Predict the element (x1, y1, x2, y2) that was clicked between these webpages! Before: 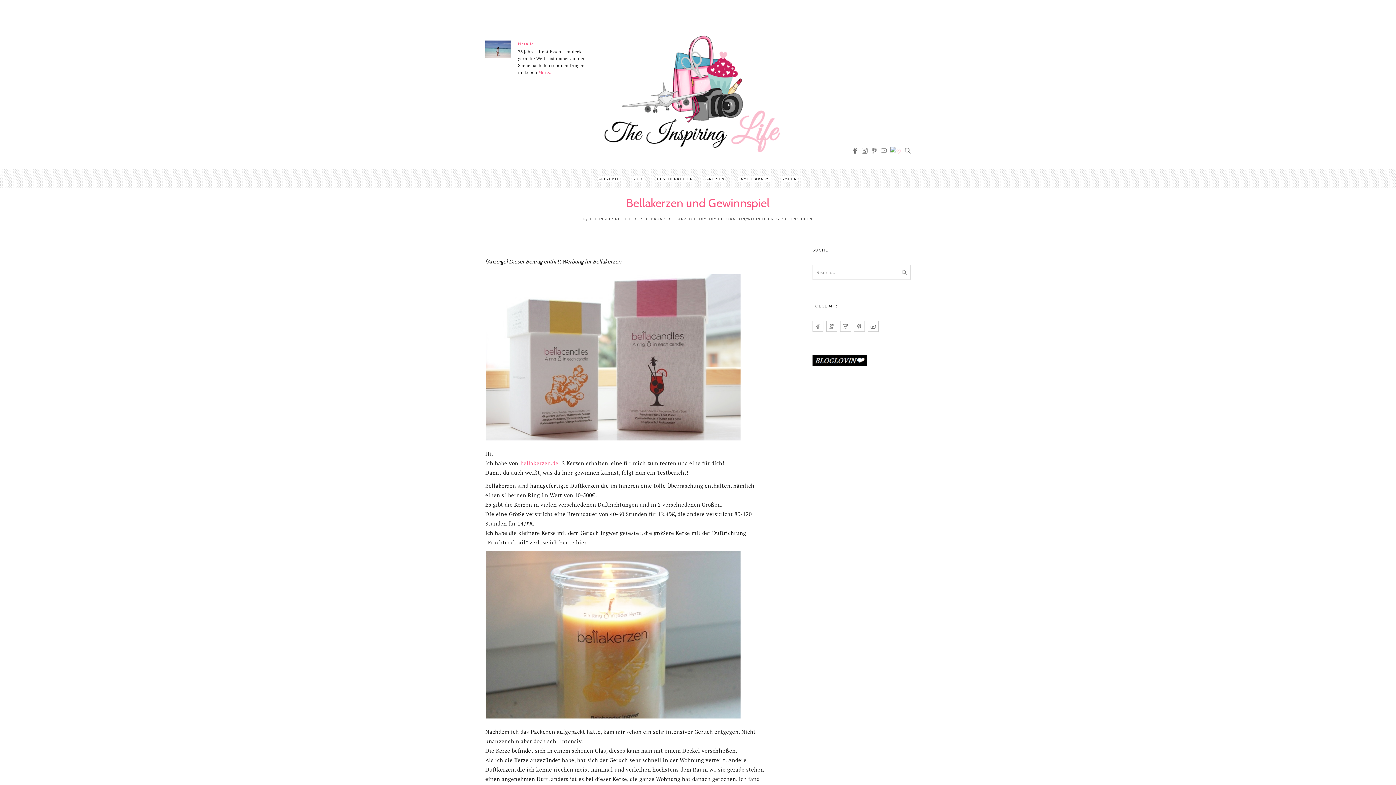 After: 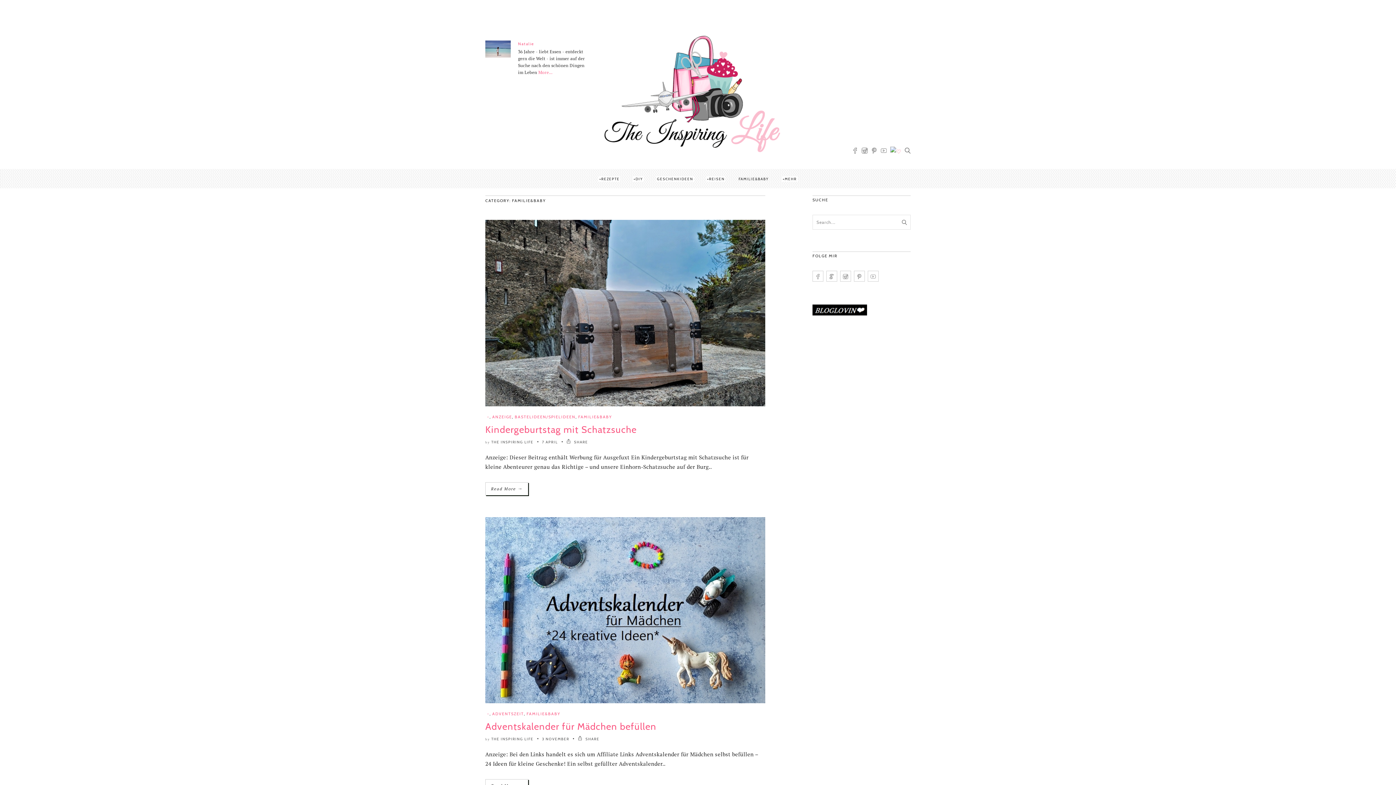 Action: bbox: (738, 176, 769, 181) label: FAMILIE&BABY